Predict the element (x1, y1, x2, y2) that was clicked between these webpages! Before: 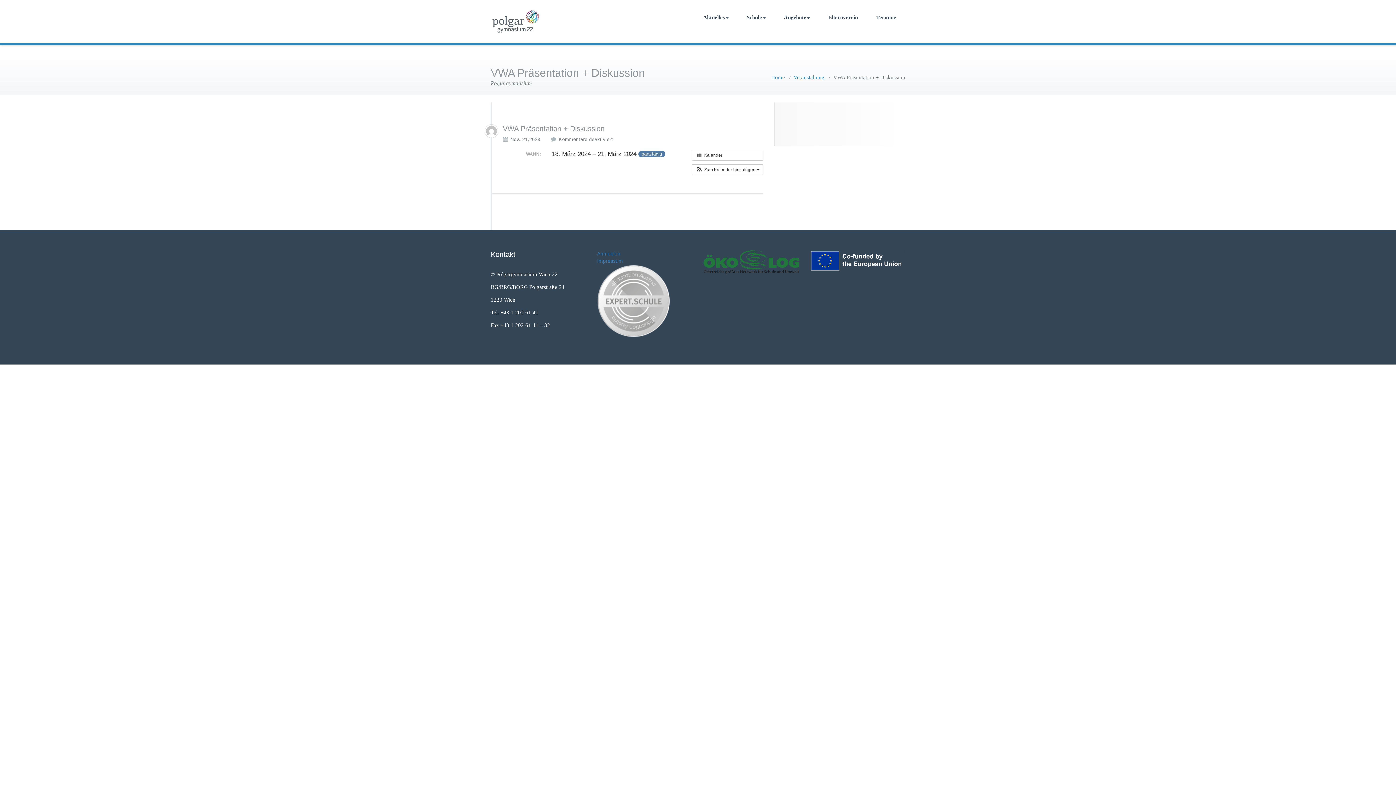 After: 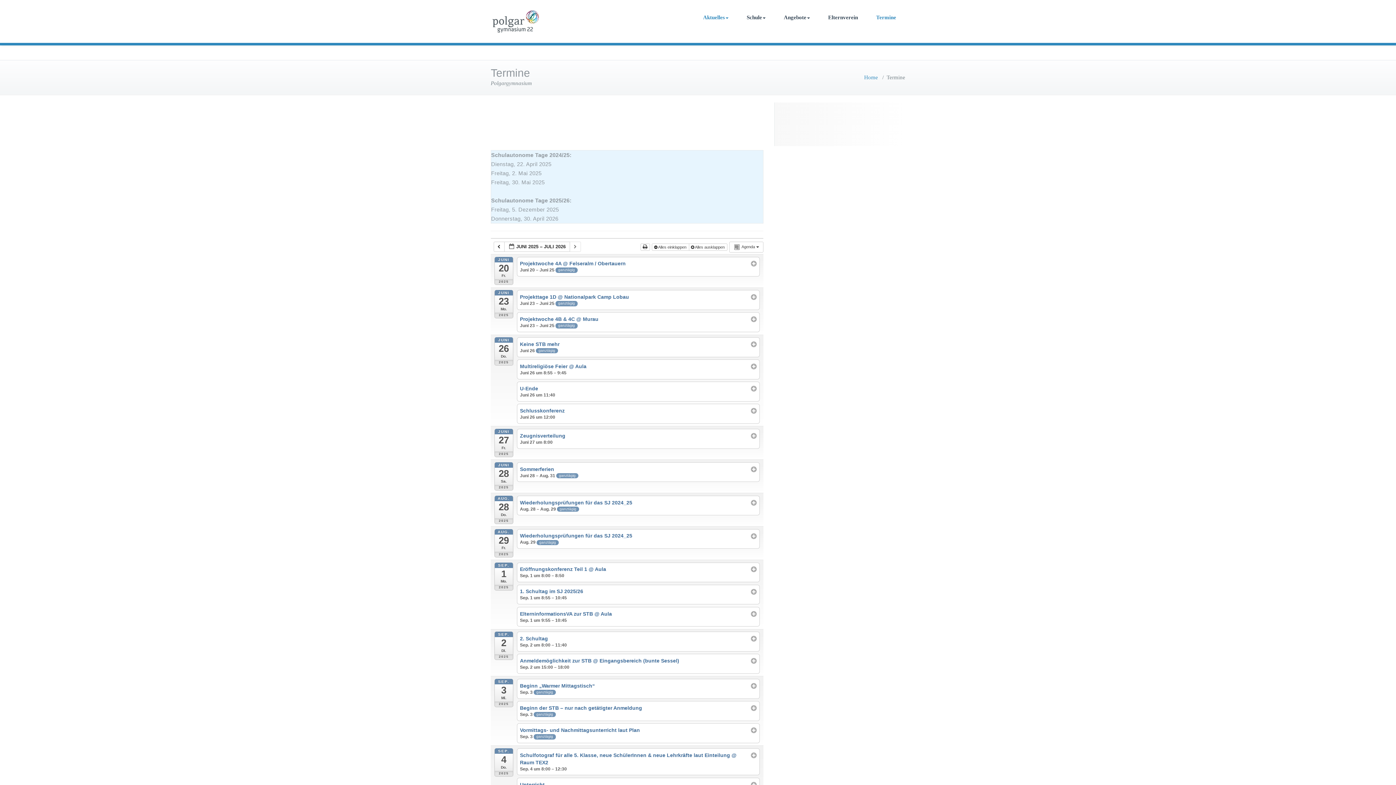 Action: label:  Kalender bbox: (692, 149, 763, 160)